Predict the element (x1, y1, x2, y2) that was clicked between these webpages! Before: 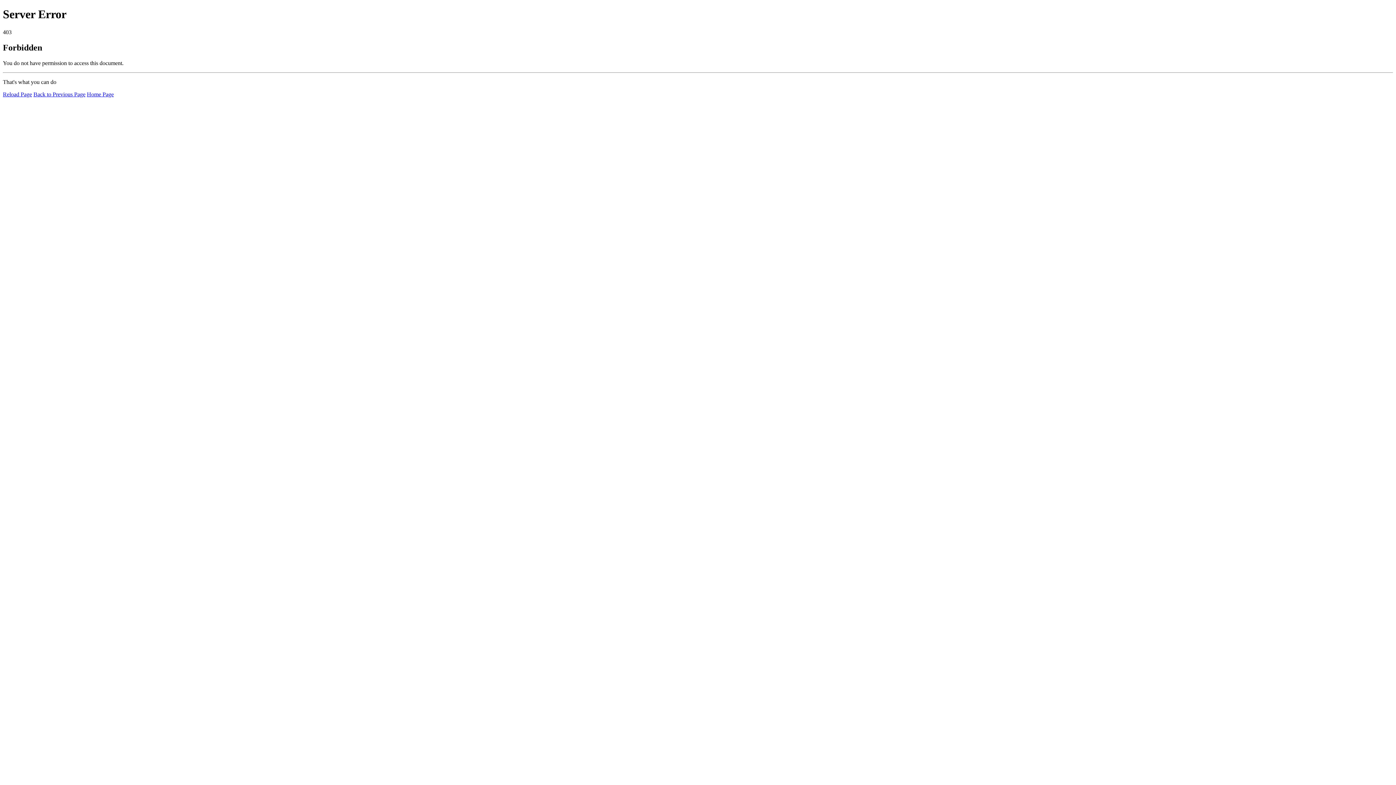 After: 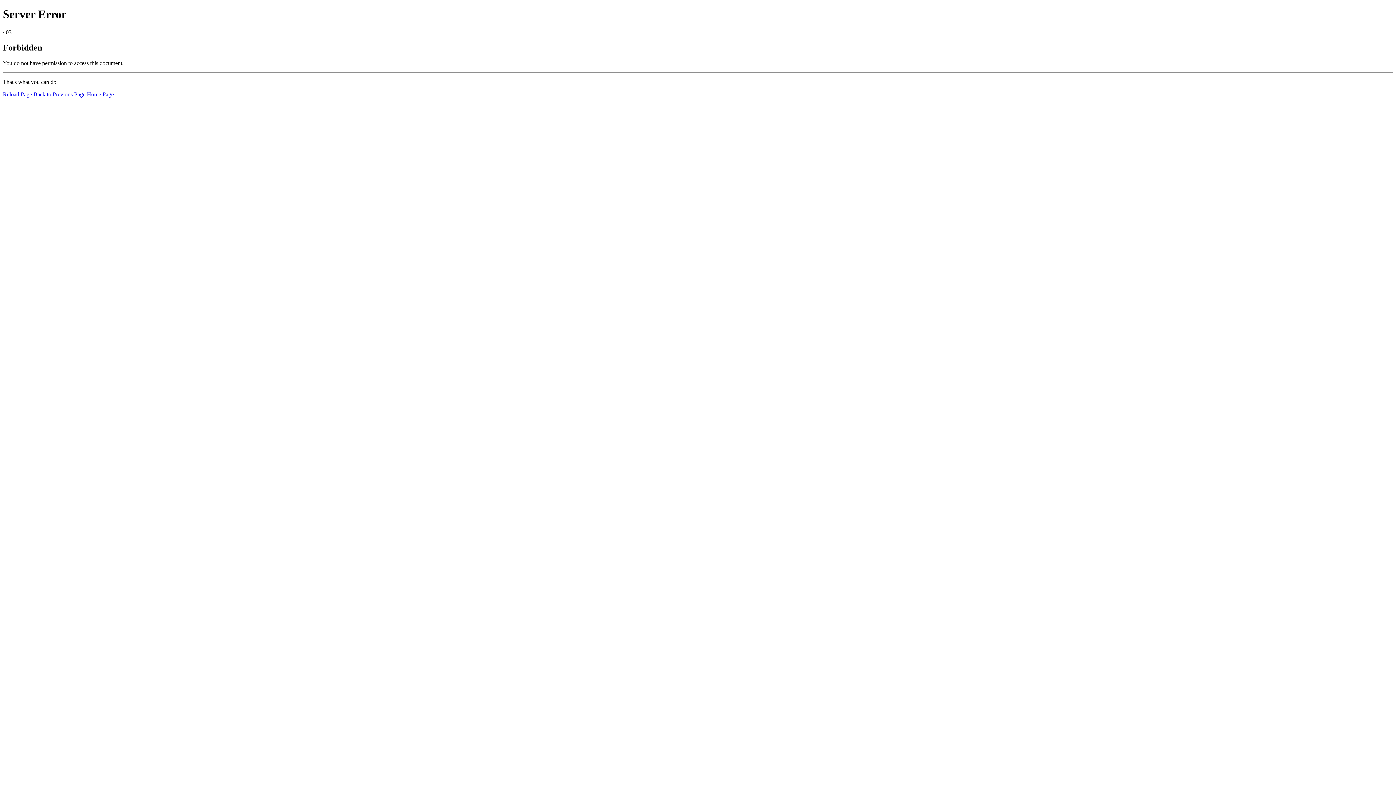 Action: label: Reload Page bbox: (2, 91, 32, 97)